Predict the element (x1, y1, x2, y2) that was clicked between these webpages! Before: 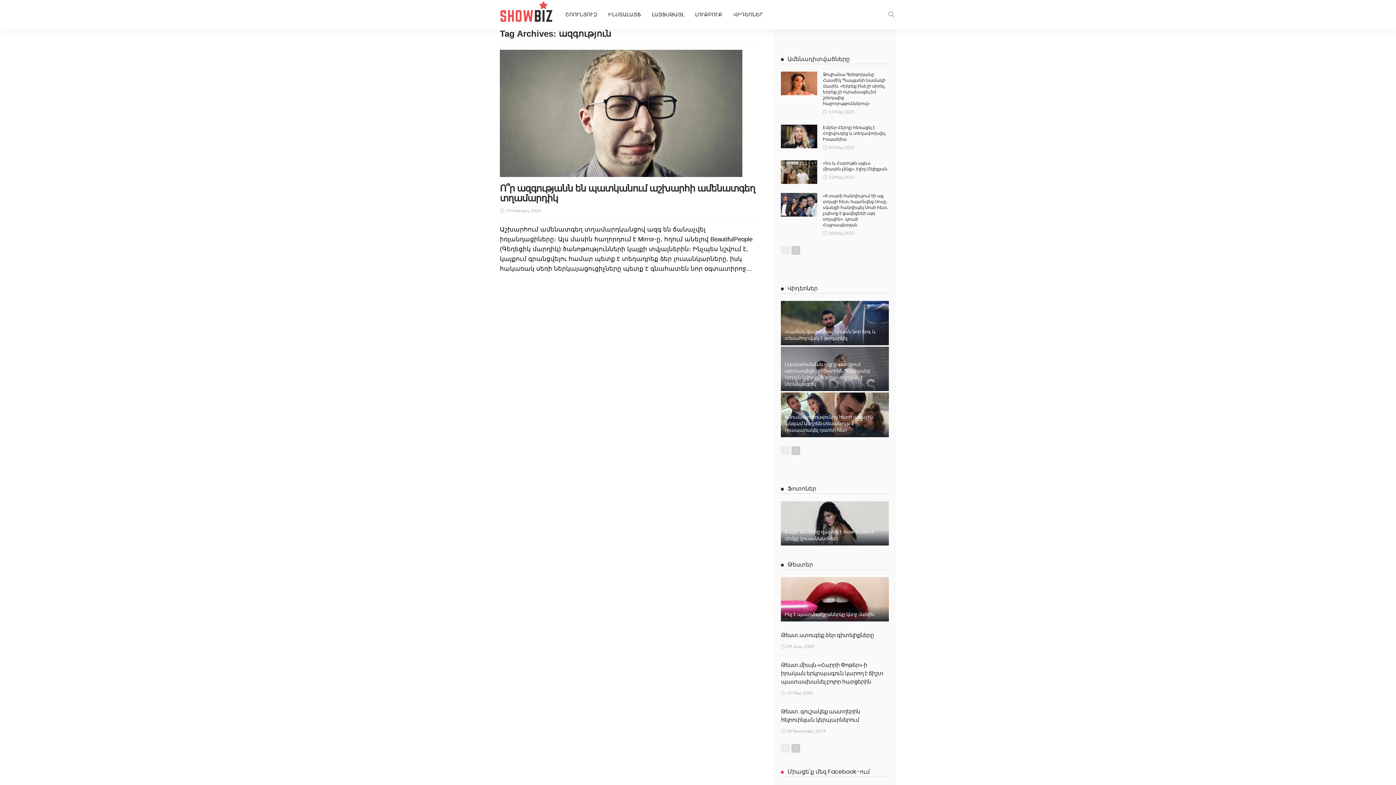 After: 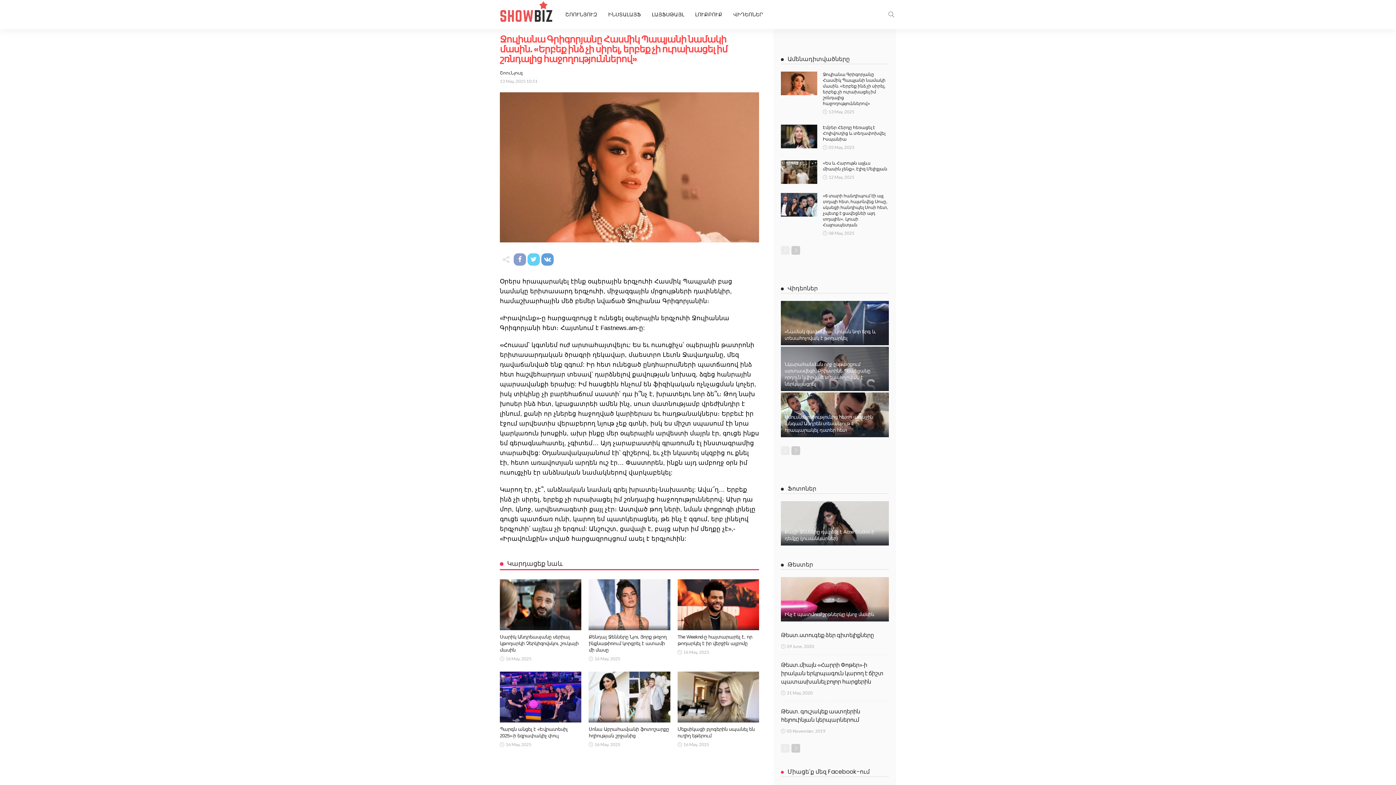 Action: bbox: (781, 71, 817, 95)